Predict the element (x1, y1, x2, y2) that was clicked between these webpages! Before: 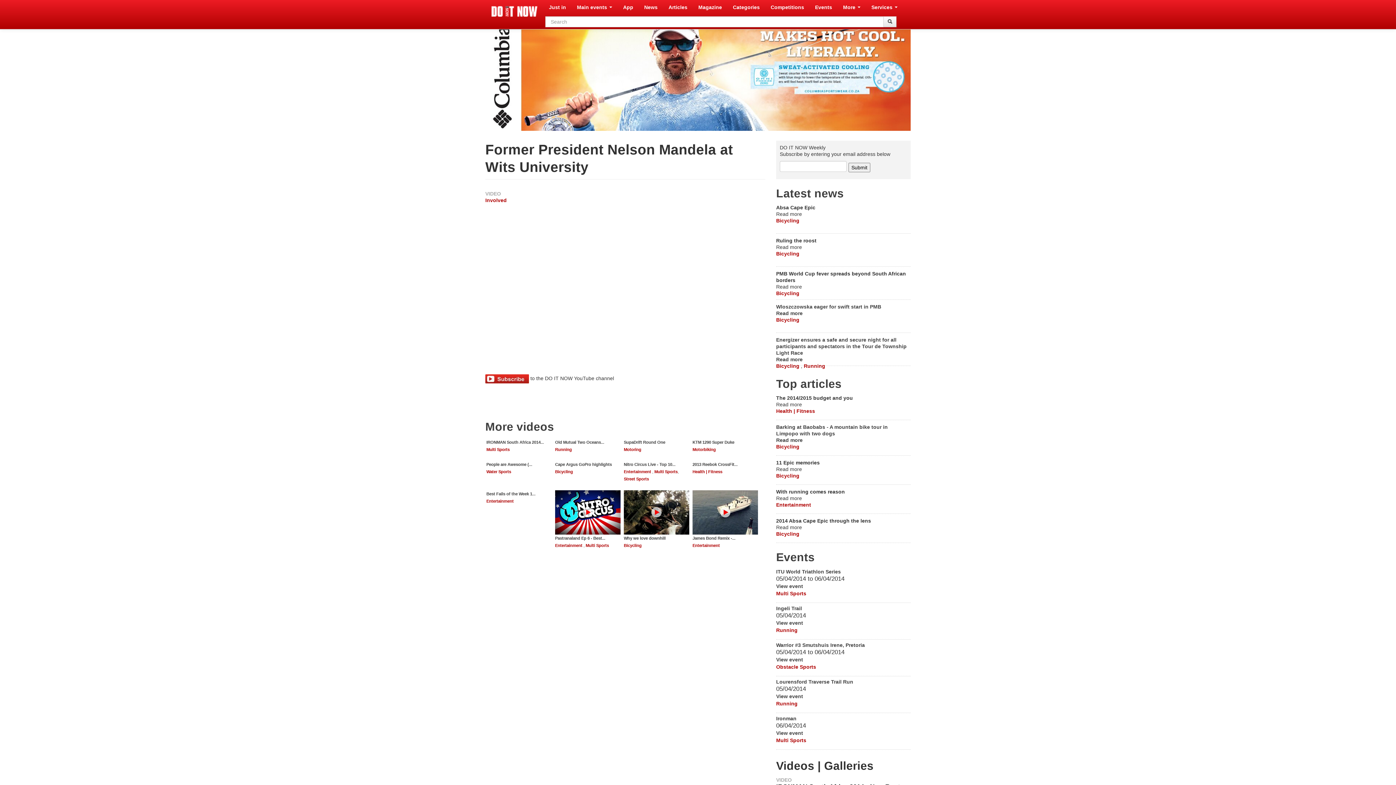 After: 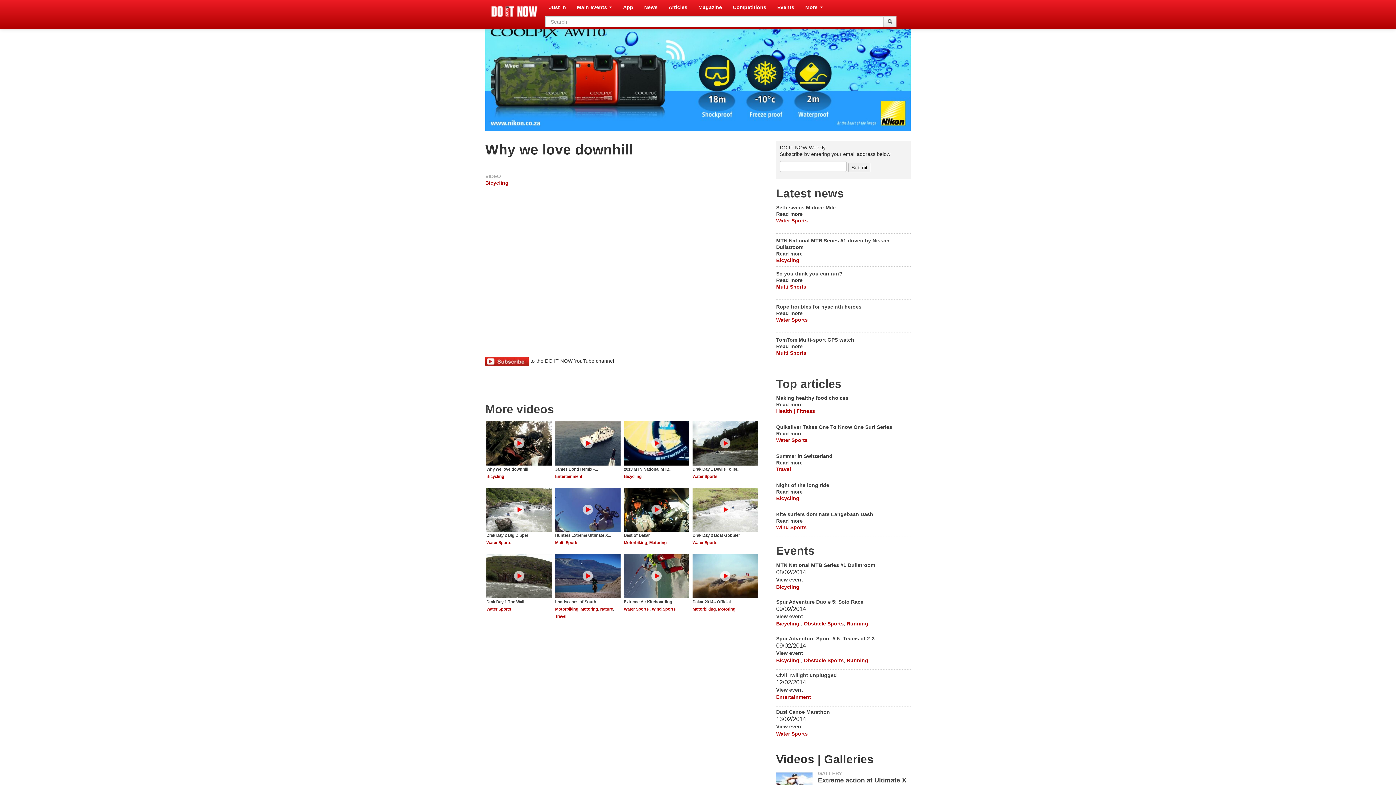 Action: bbox: (624, 510, 689, 514)